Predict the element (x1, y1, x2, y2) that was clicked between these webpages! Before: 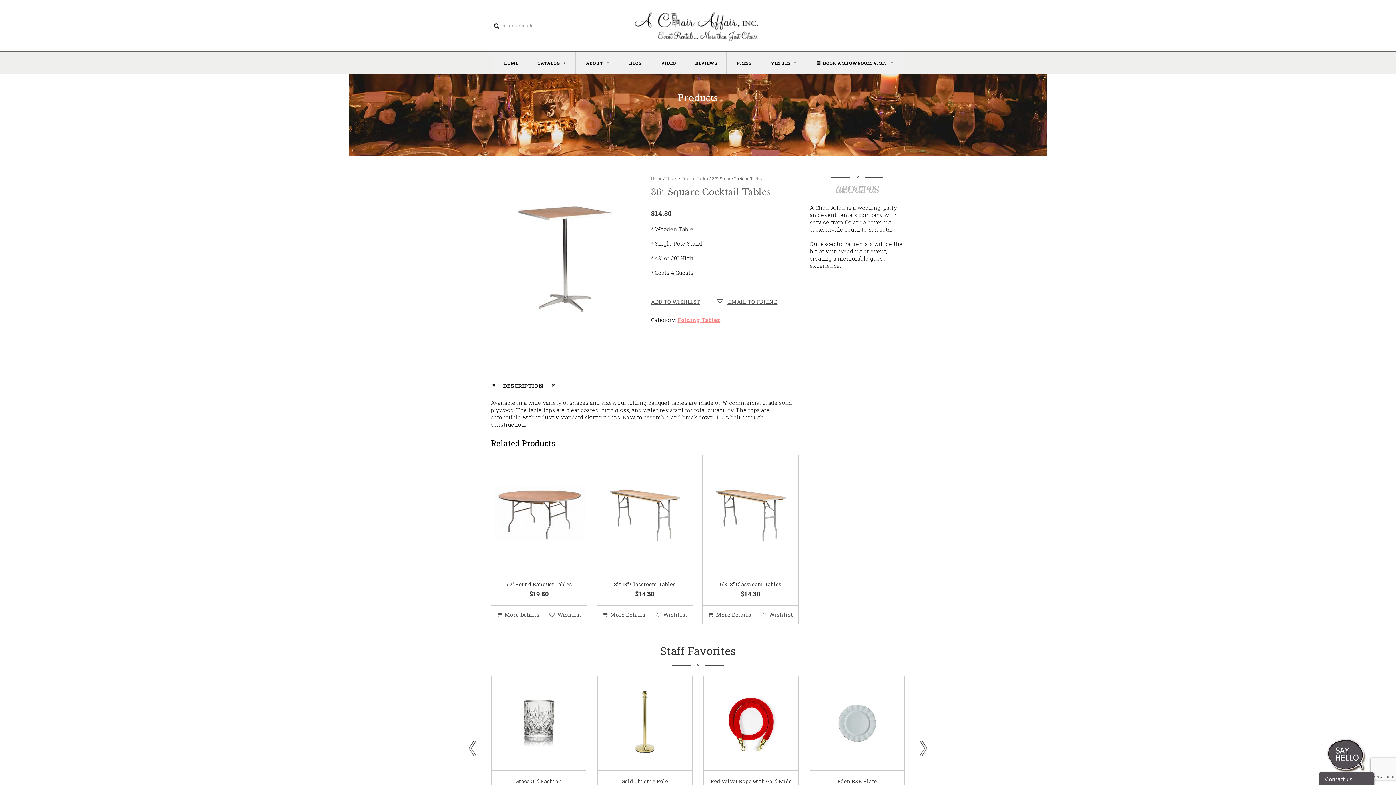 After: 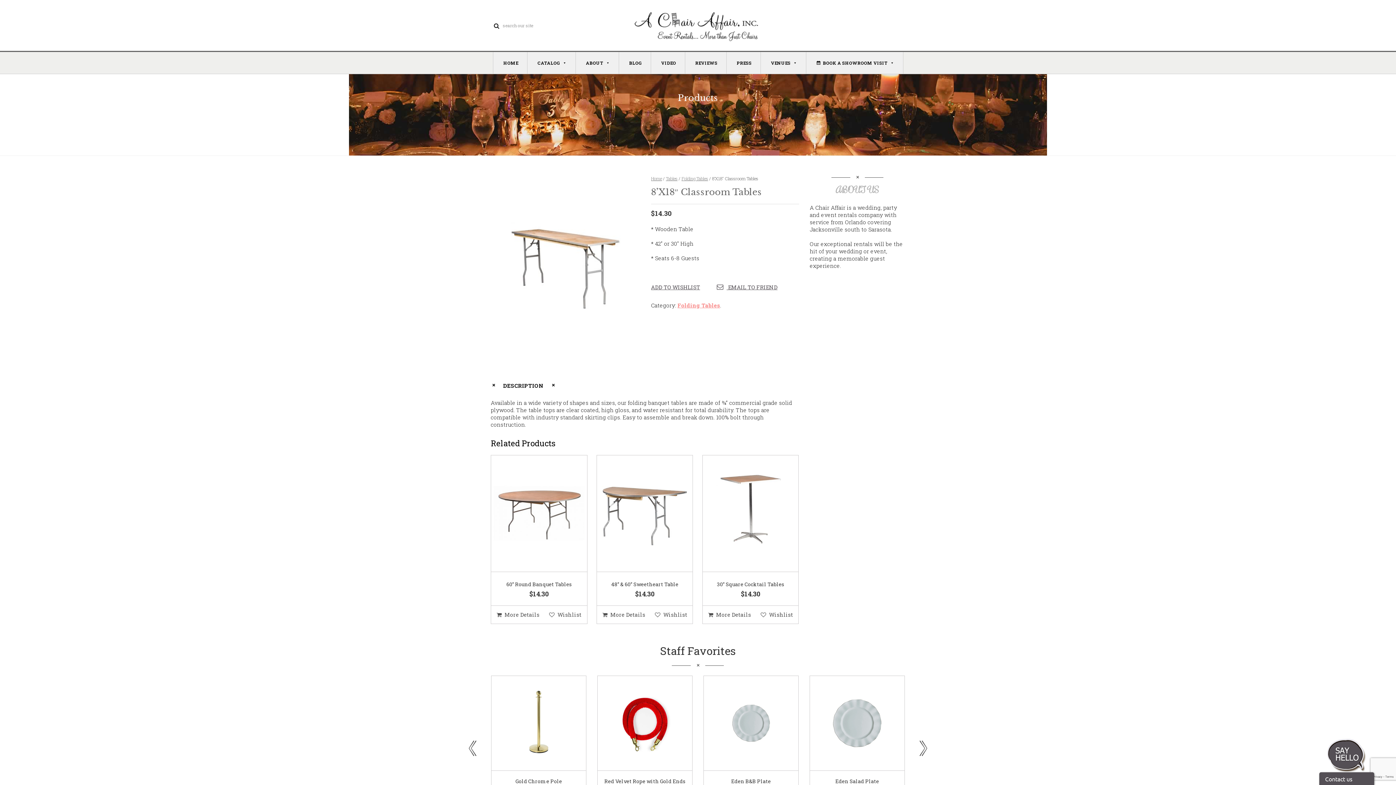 Action: label: More Details bbox: (602, 606, 645, 623)